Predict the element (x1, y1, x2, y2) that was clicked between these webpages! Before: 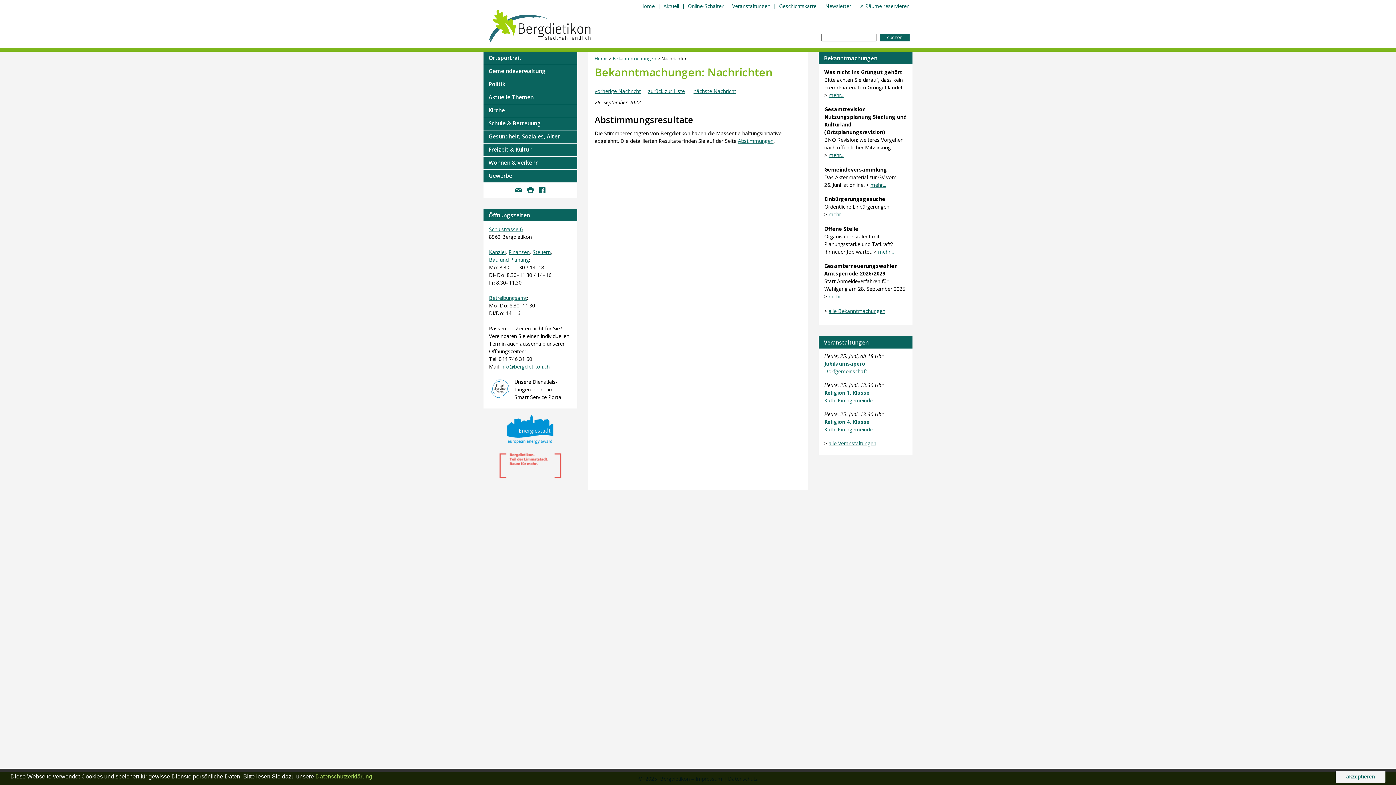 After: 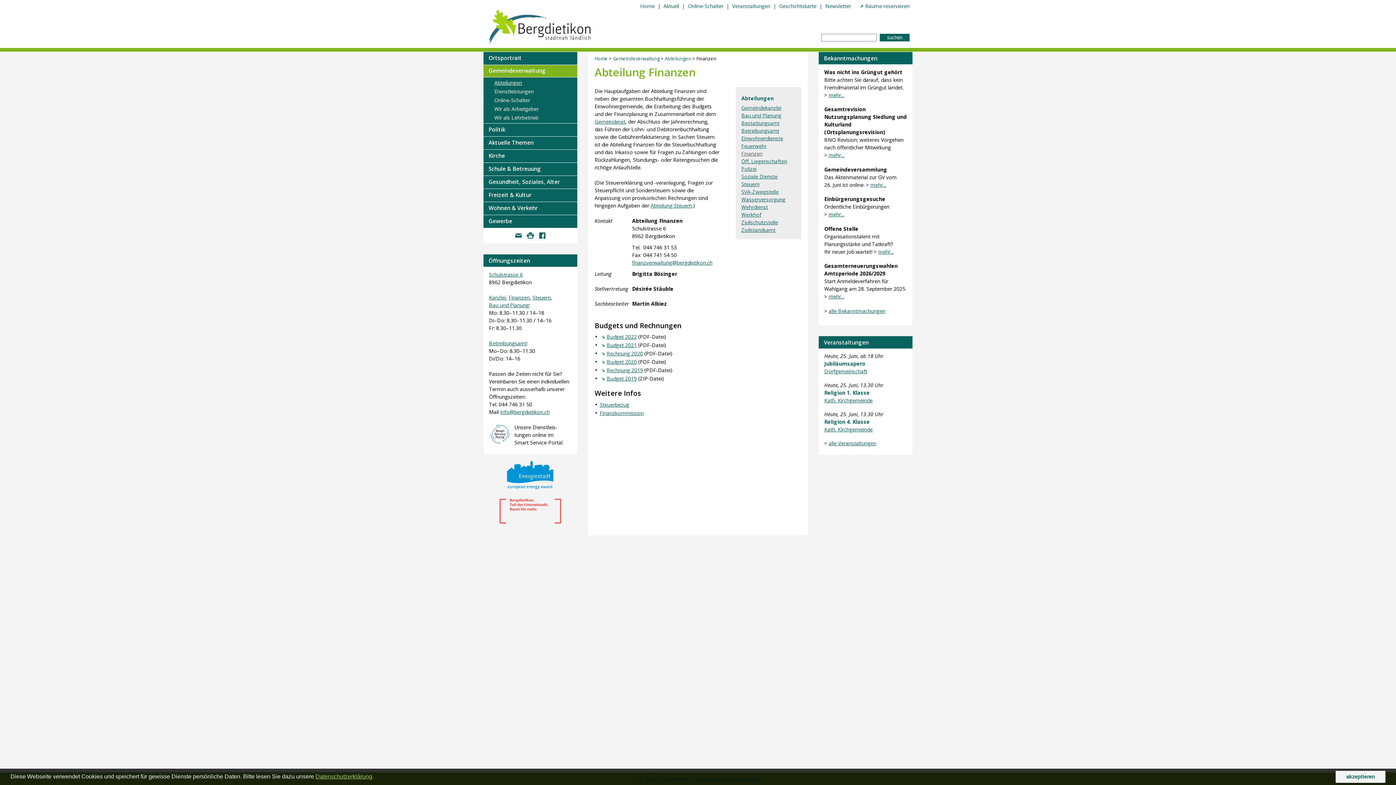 Action: label: Finanzen bbox: (508, 248, 529, 255)